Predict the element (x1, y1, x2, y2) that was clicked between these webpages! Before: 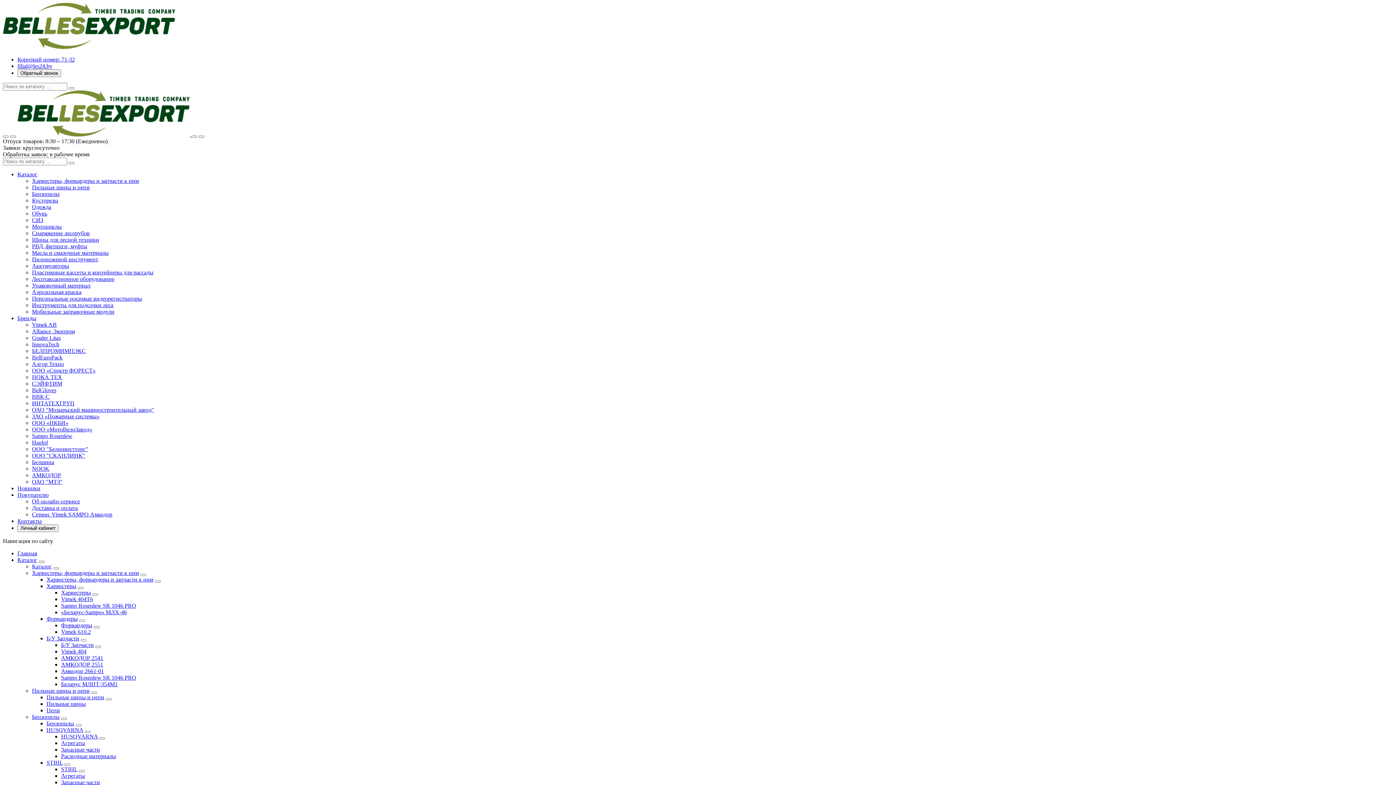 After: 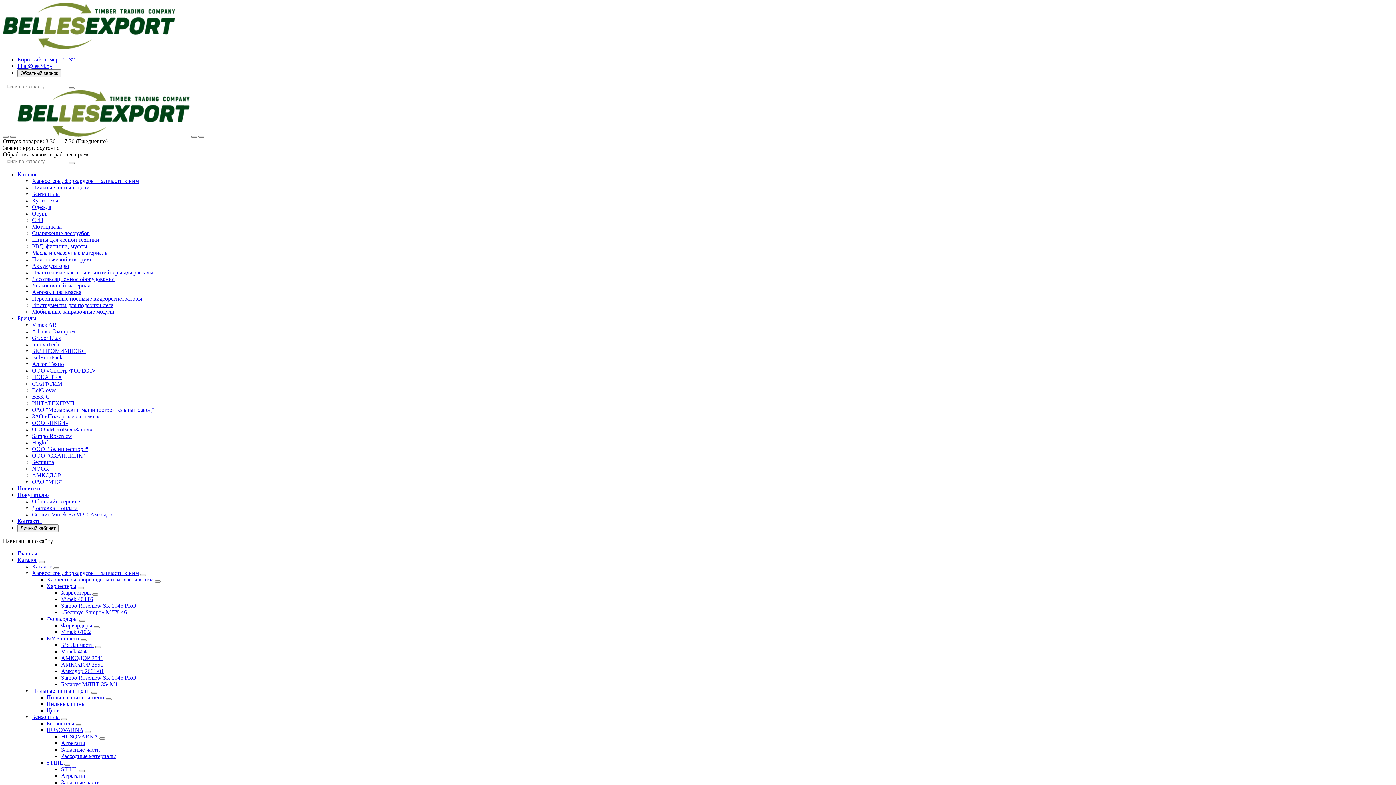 Action: label: Мотоциклы bbox: (32, 223, 61, 229)